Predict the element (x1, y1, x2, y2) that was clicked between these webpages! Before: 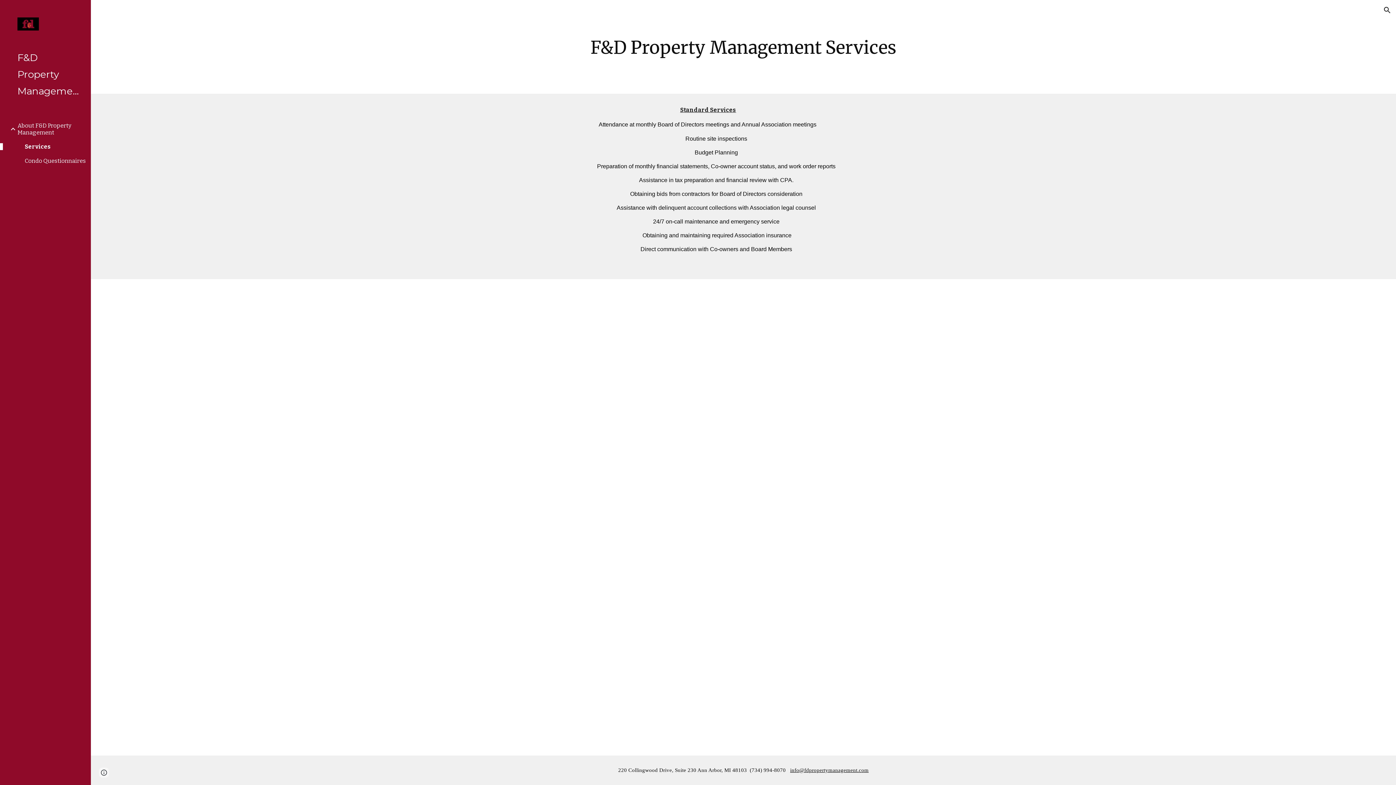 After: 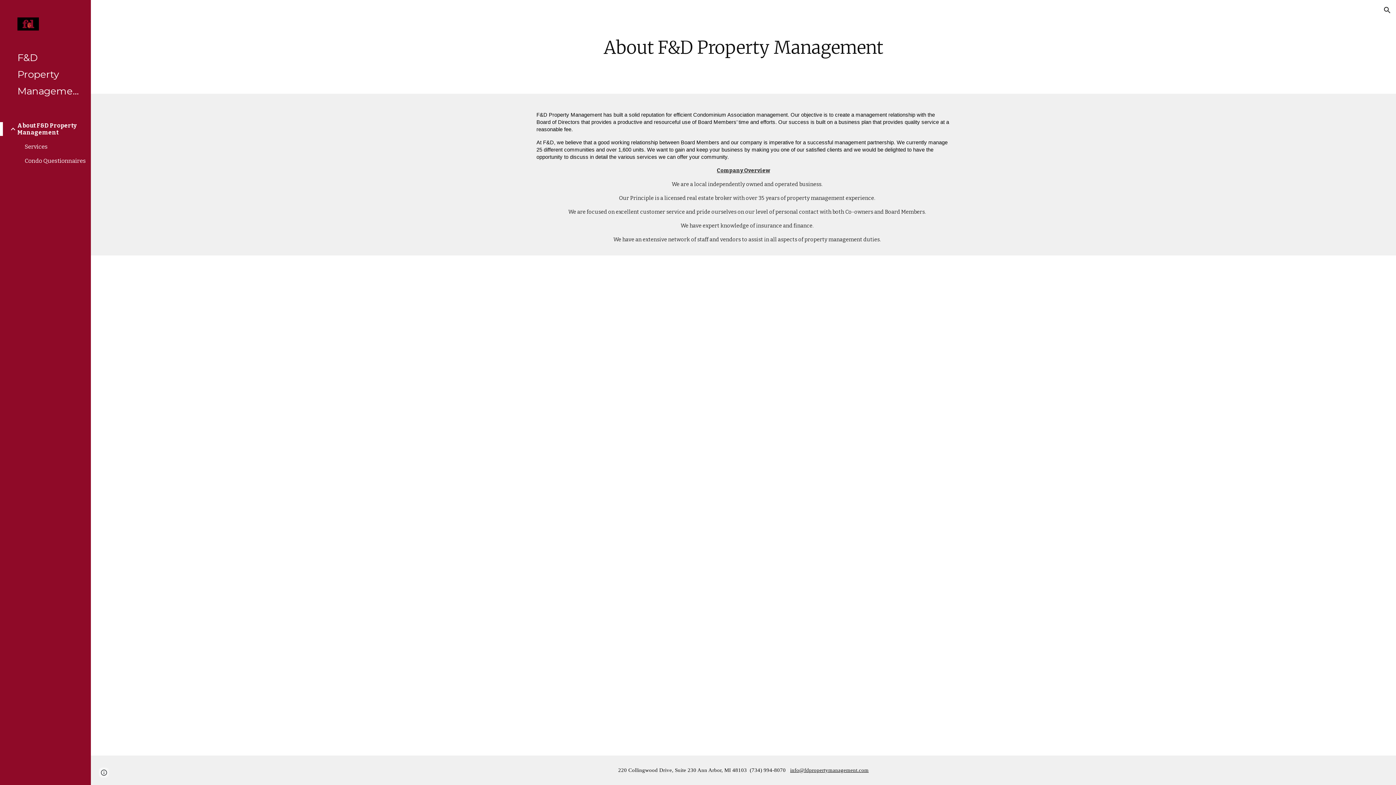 Action: bbox: (17, 17, 79, 32)